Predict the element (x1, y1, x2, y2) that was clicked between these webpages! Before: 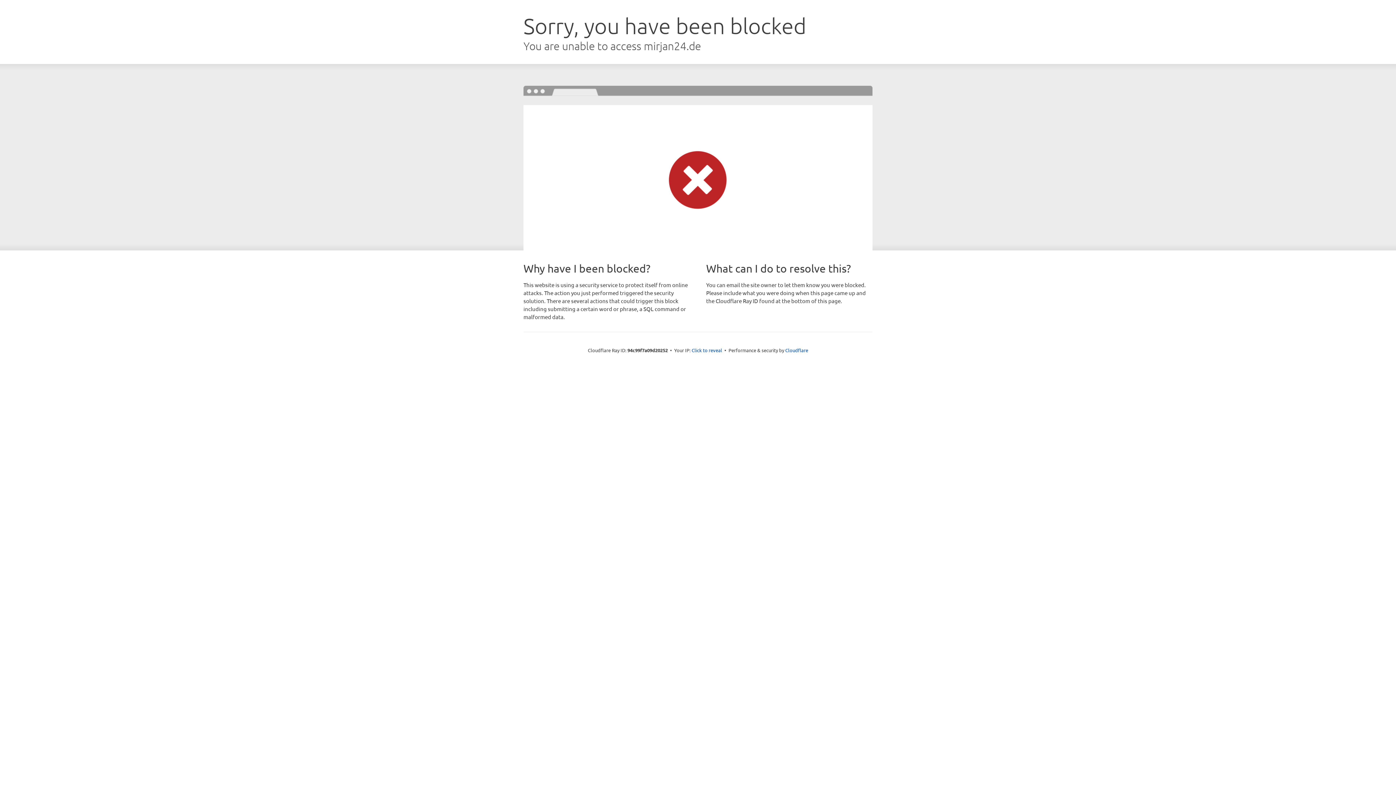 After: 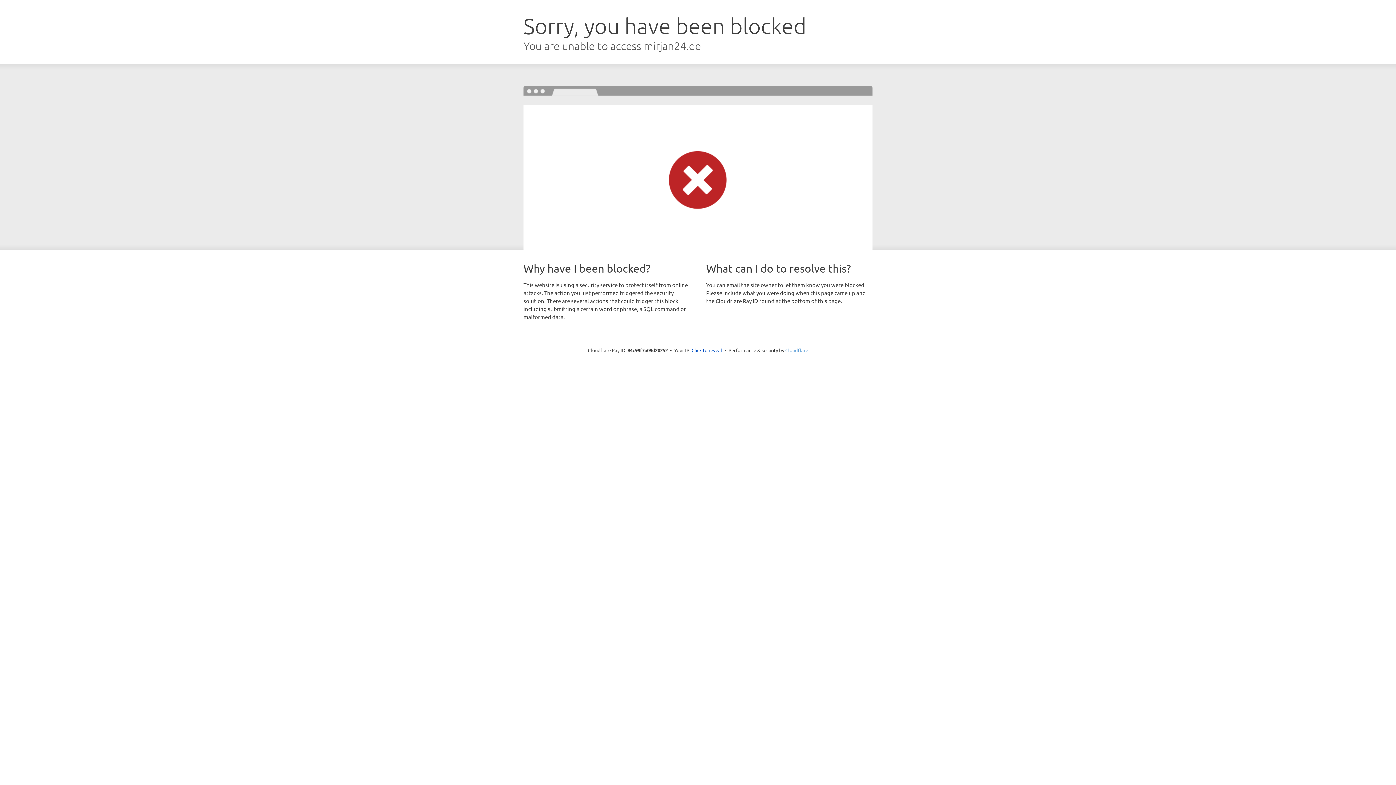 Action: bbox: (785, 347, 808, 353) label: Cloudflare